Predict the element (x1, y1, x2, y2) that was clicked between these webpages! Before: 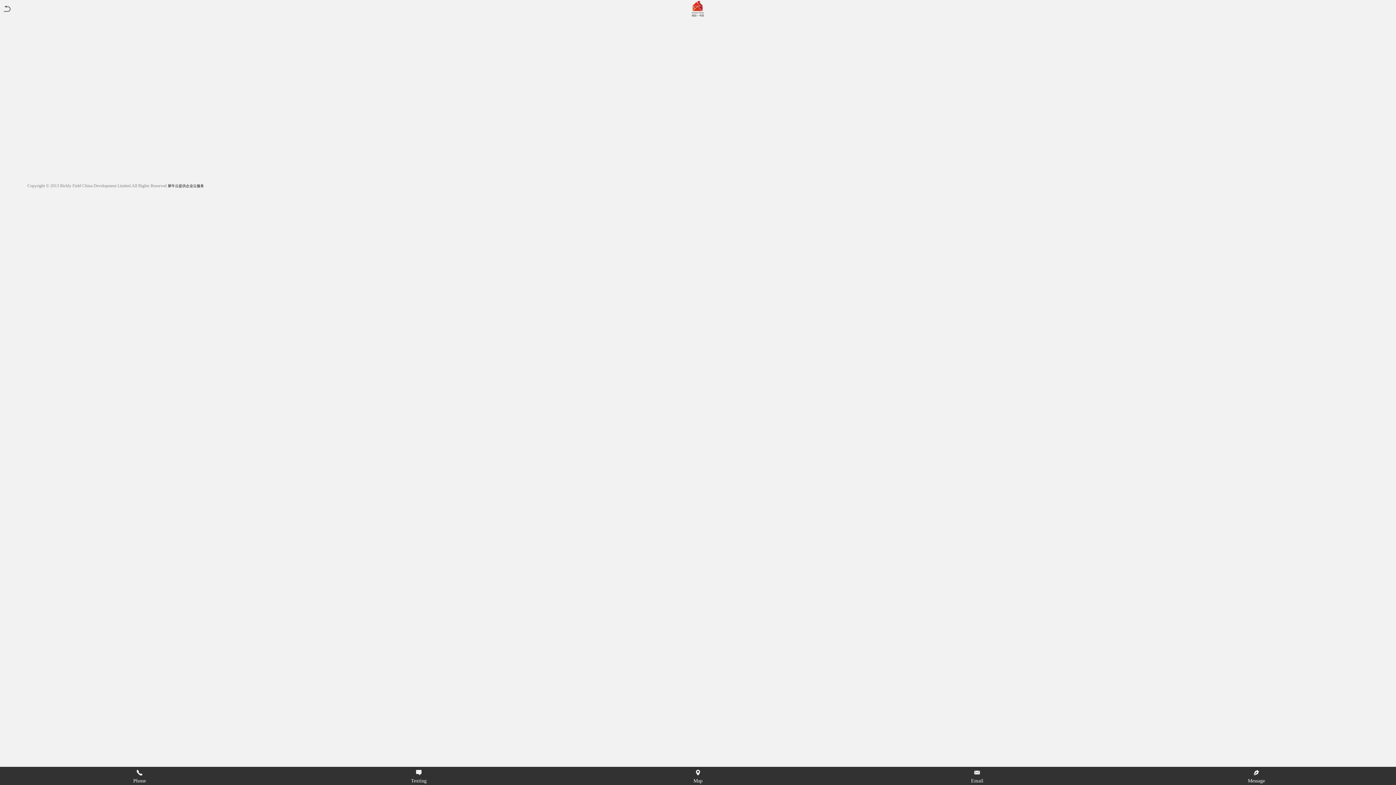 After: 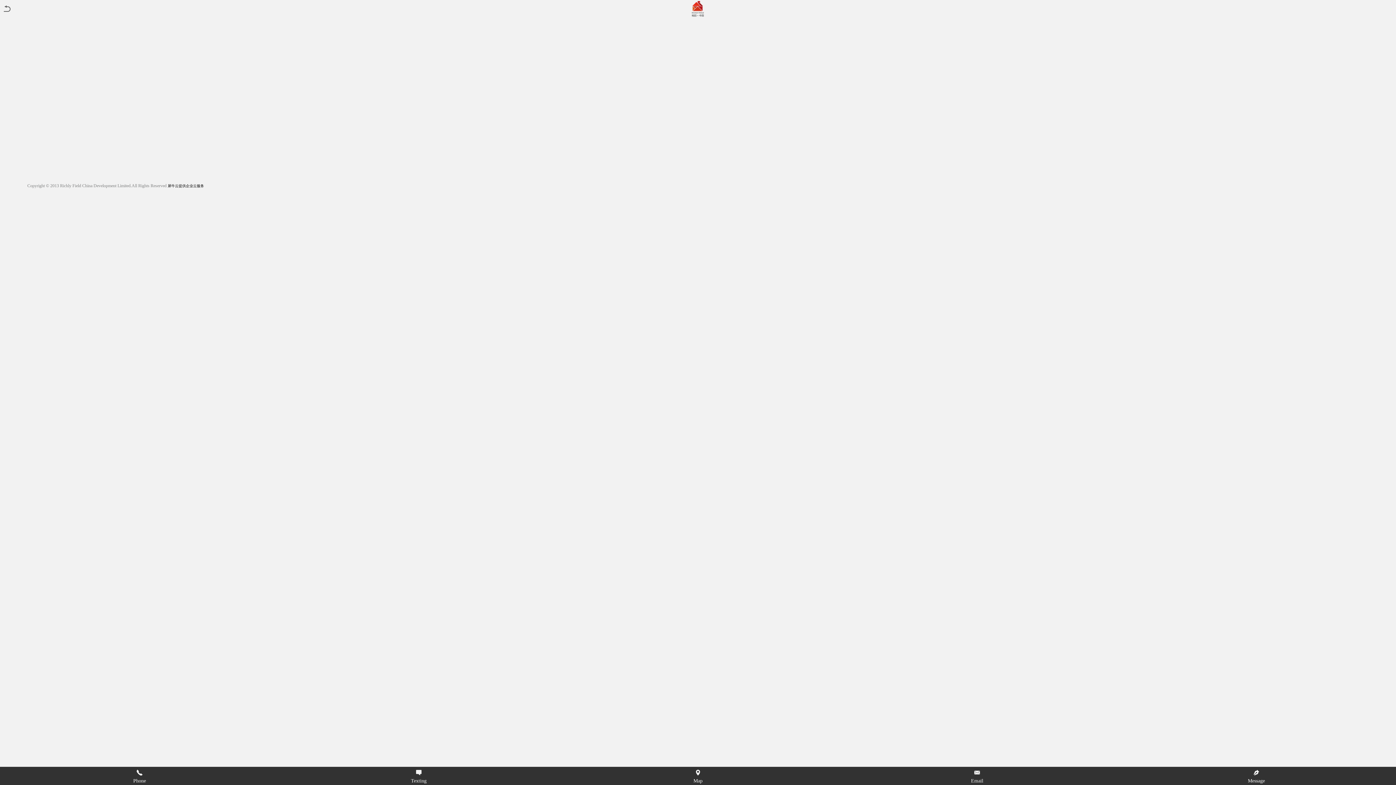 Action: bbox: (971, 778, 983, 784) label: Email